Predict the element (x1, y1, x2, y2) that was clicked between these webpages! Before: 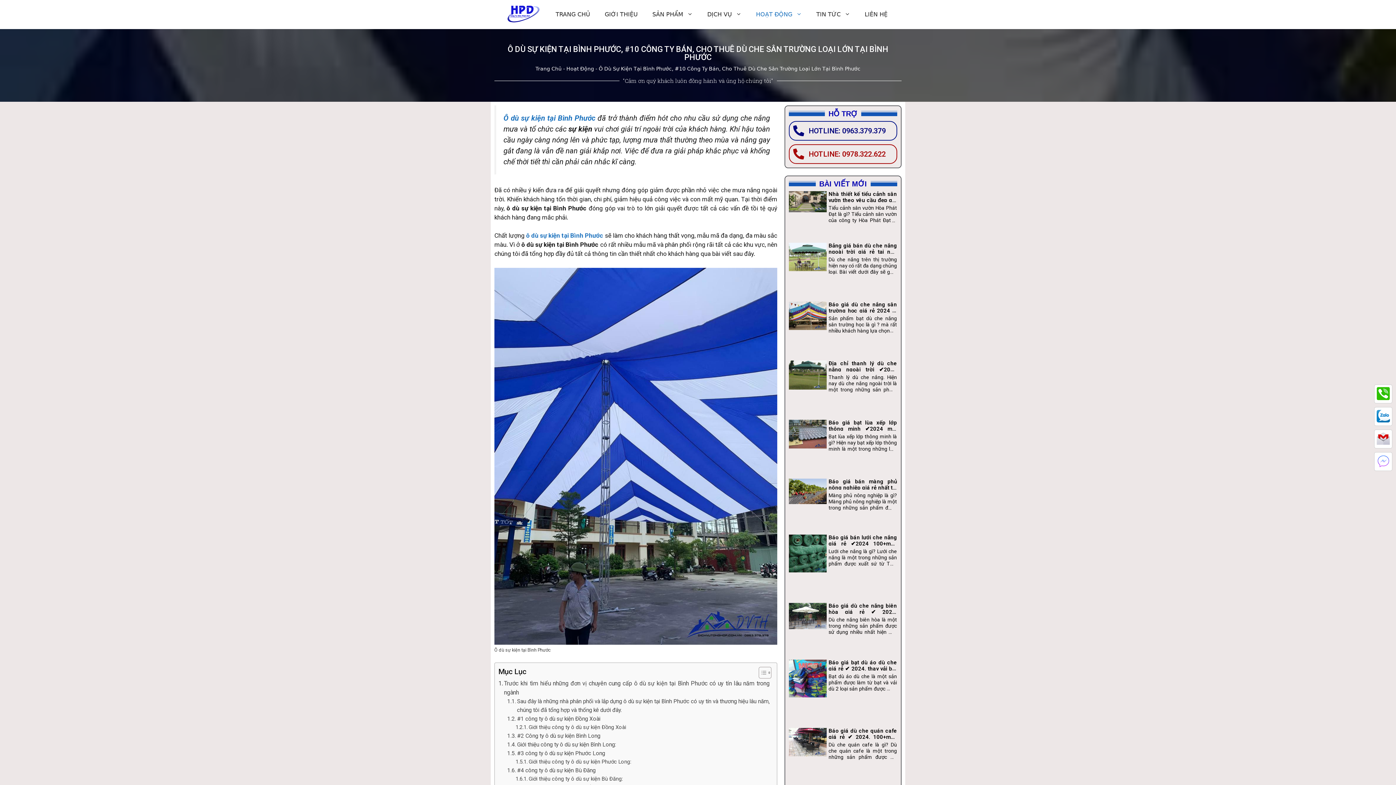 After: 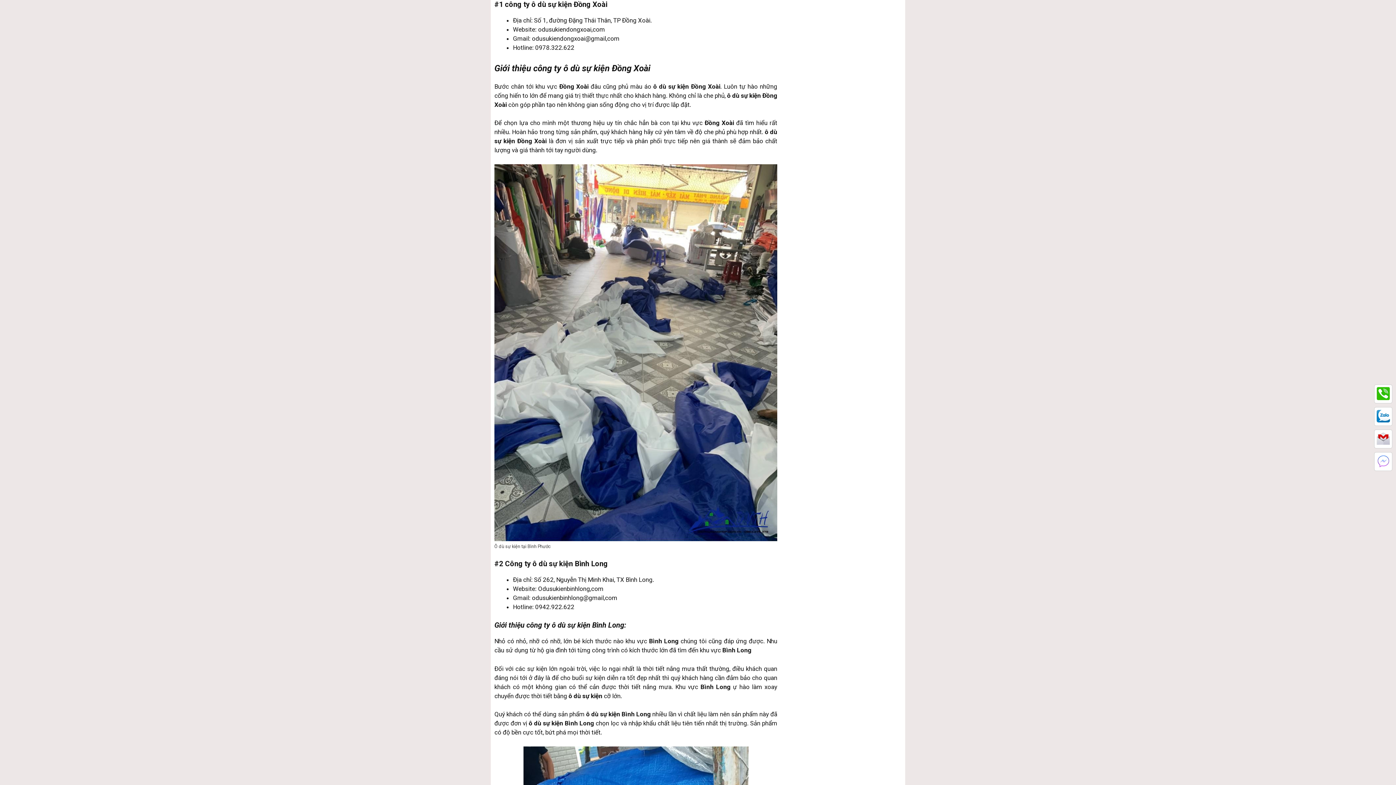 Action: bbox: (507, 715, 600, 723) label: #1 công ty ô dù sự kiện Đồng Xoài